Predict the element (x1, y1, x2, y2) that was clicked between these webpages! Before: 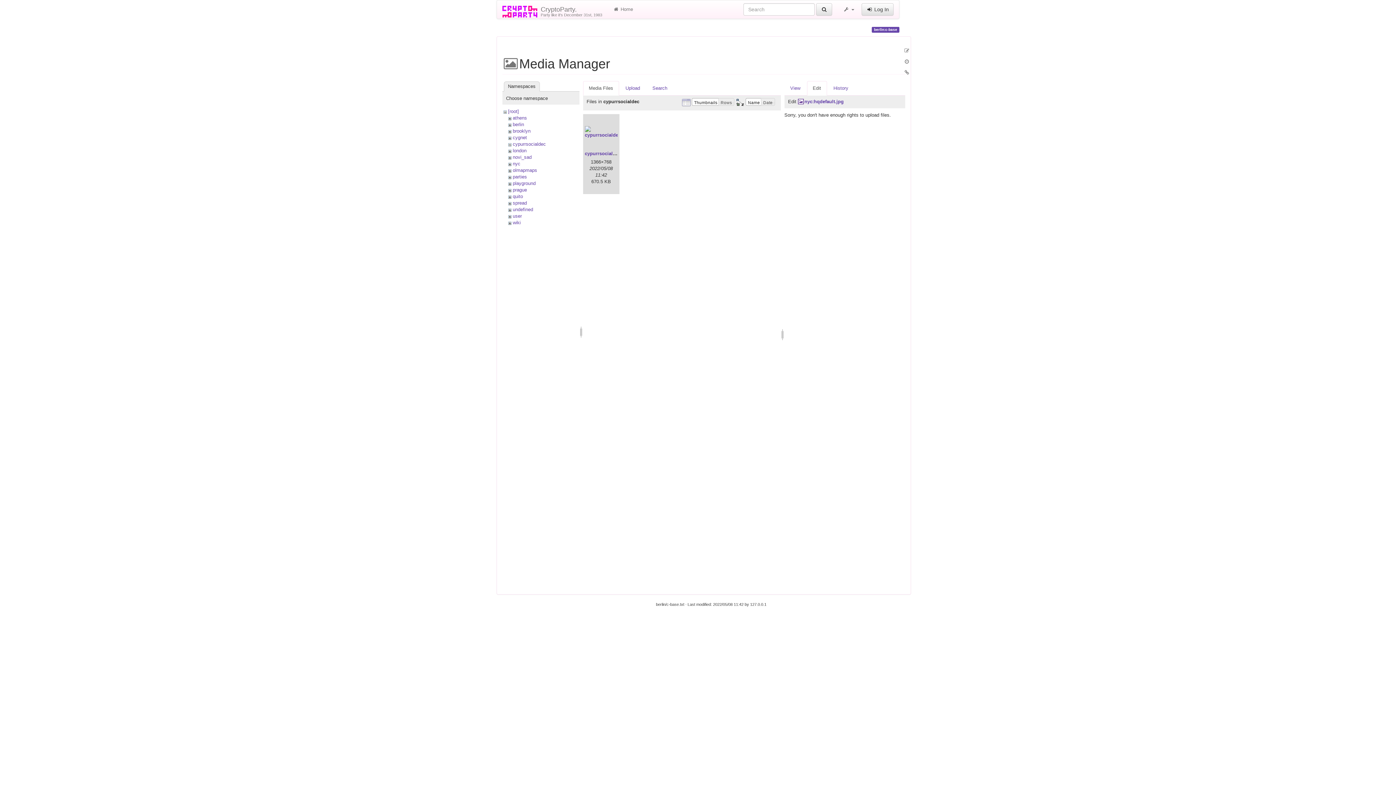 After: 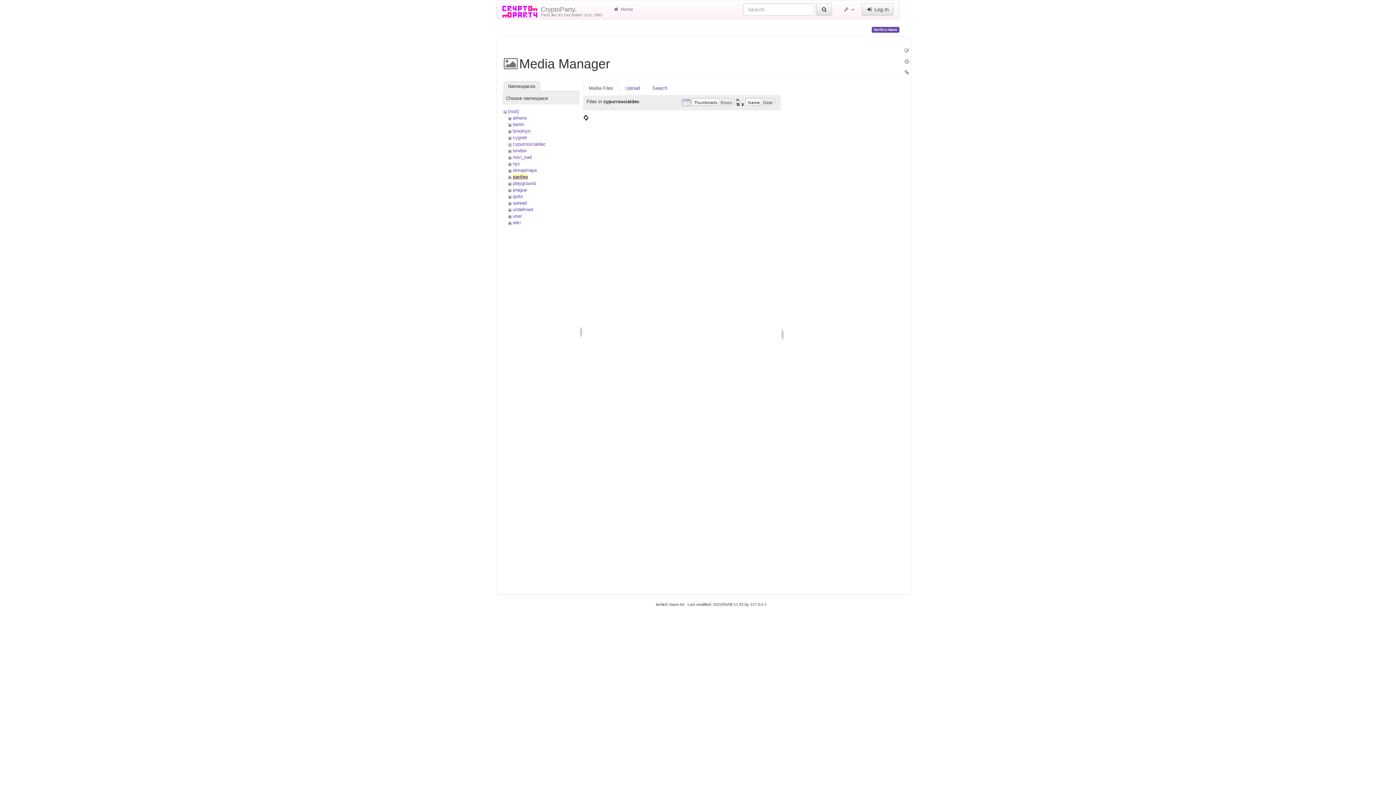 Action: label: parties bbox: (512, 174, 527, 179)